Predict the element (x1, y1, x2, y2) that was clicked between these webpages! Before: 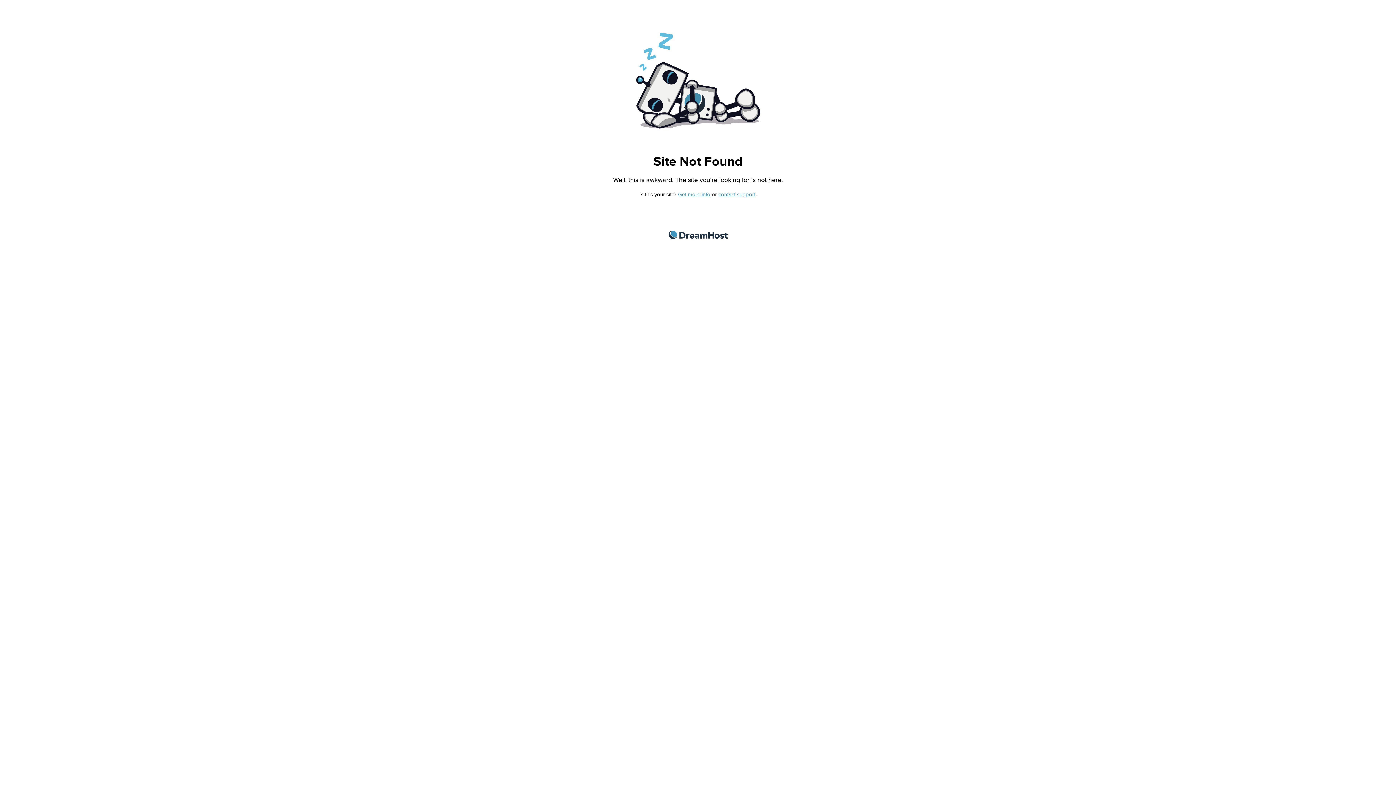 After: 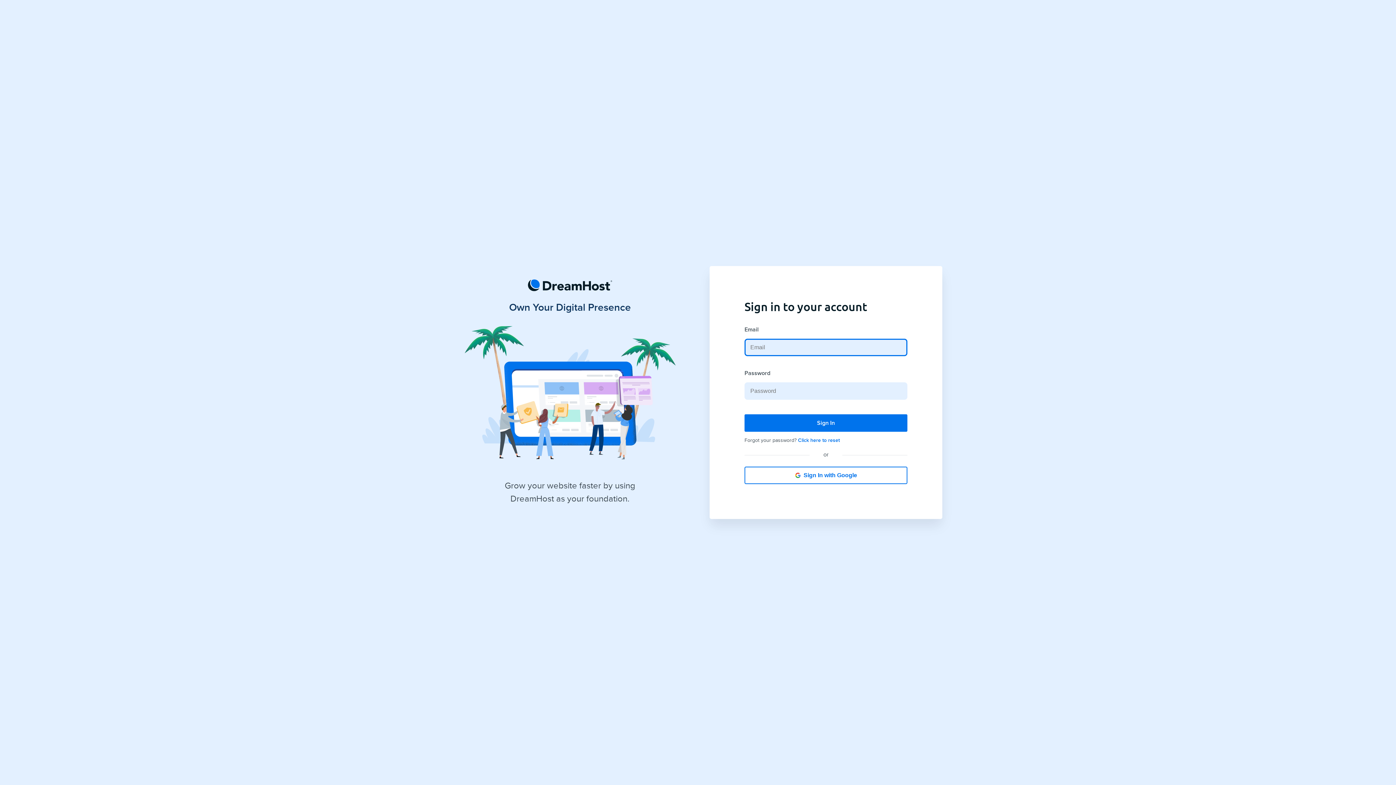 Action: bbox: (718, 191, 755, 197) label: contact support